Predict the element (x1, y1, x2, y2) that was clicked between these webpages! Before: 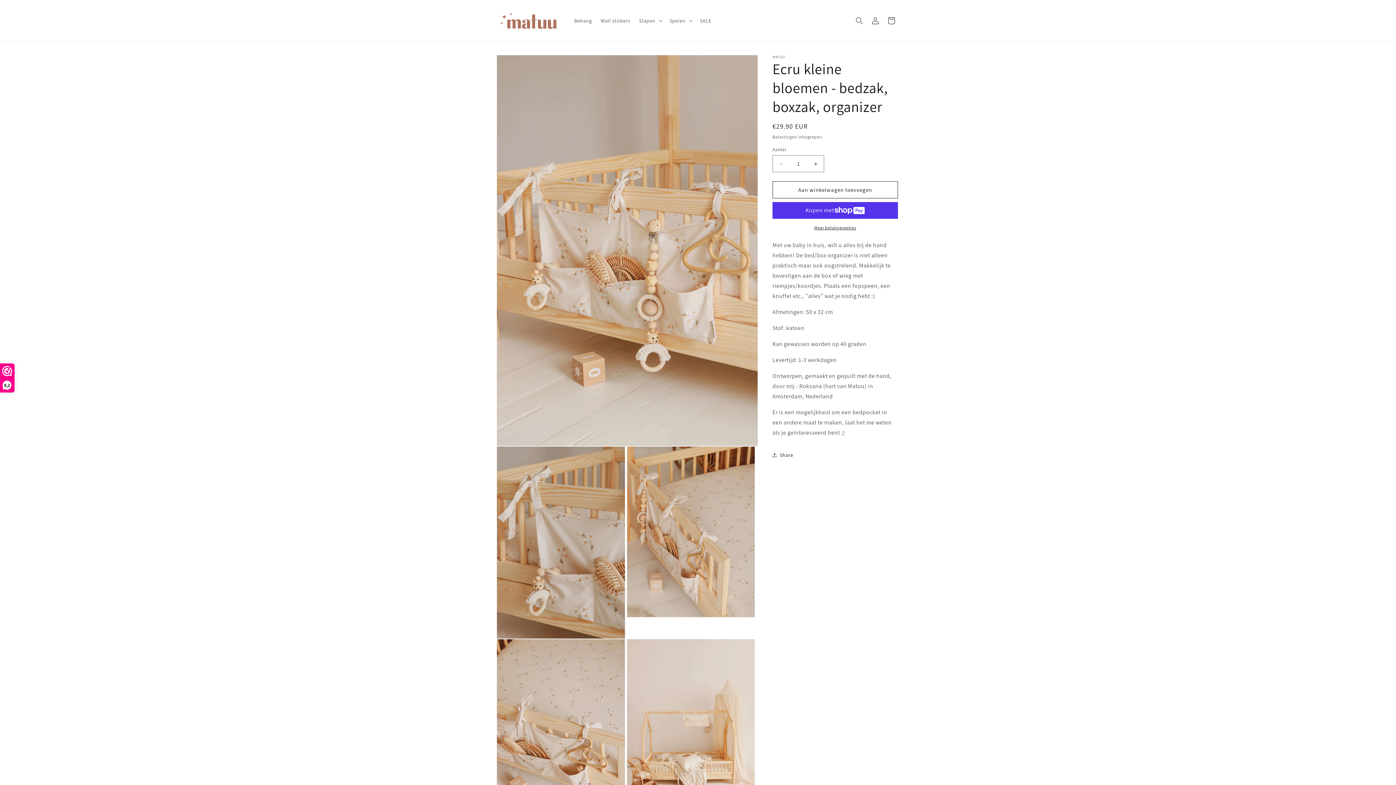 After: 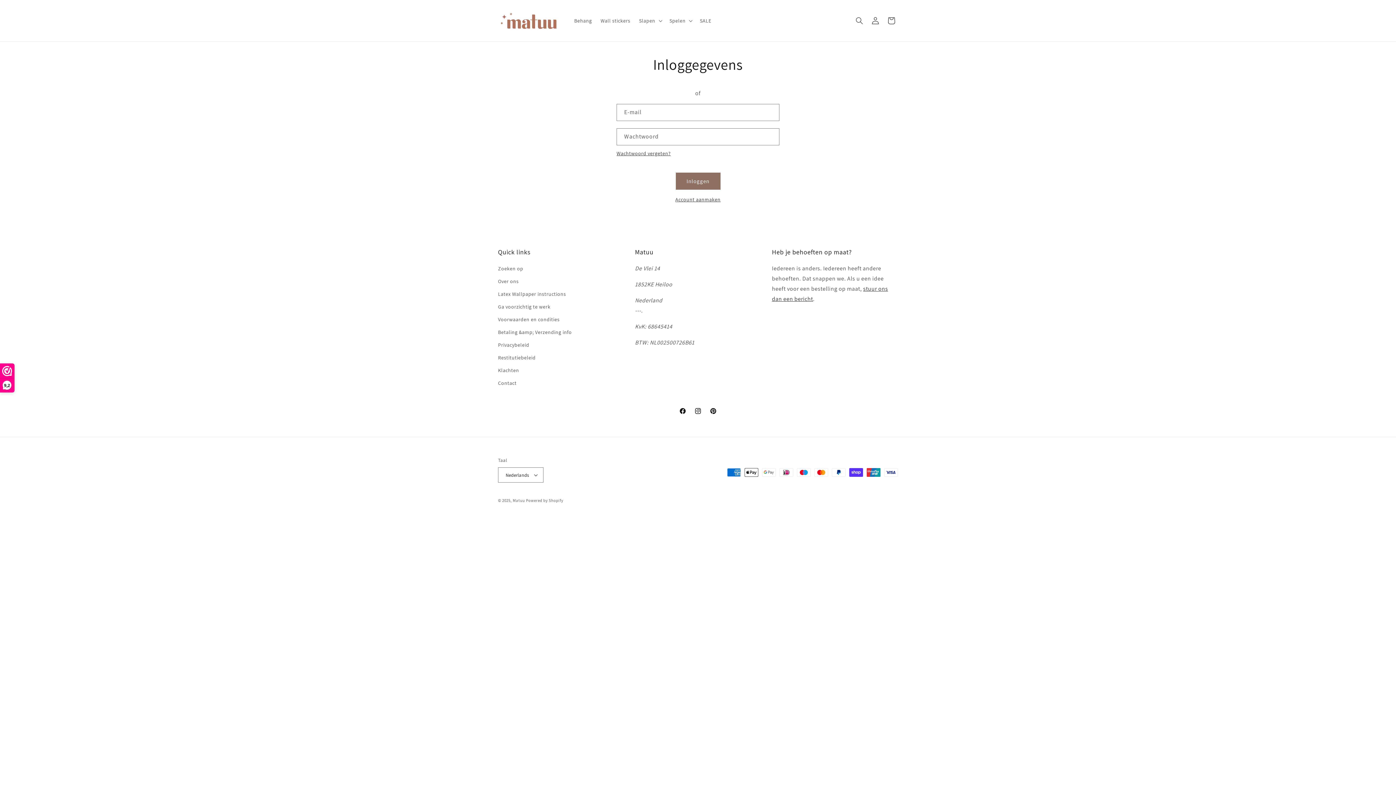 Action: bbox: (867, 12, 883, 28) label: Inloggen